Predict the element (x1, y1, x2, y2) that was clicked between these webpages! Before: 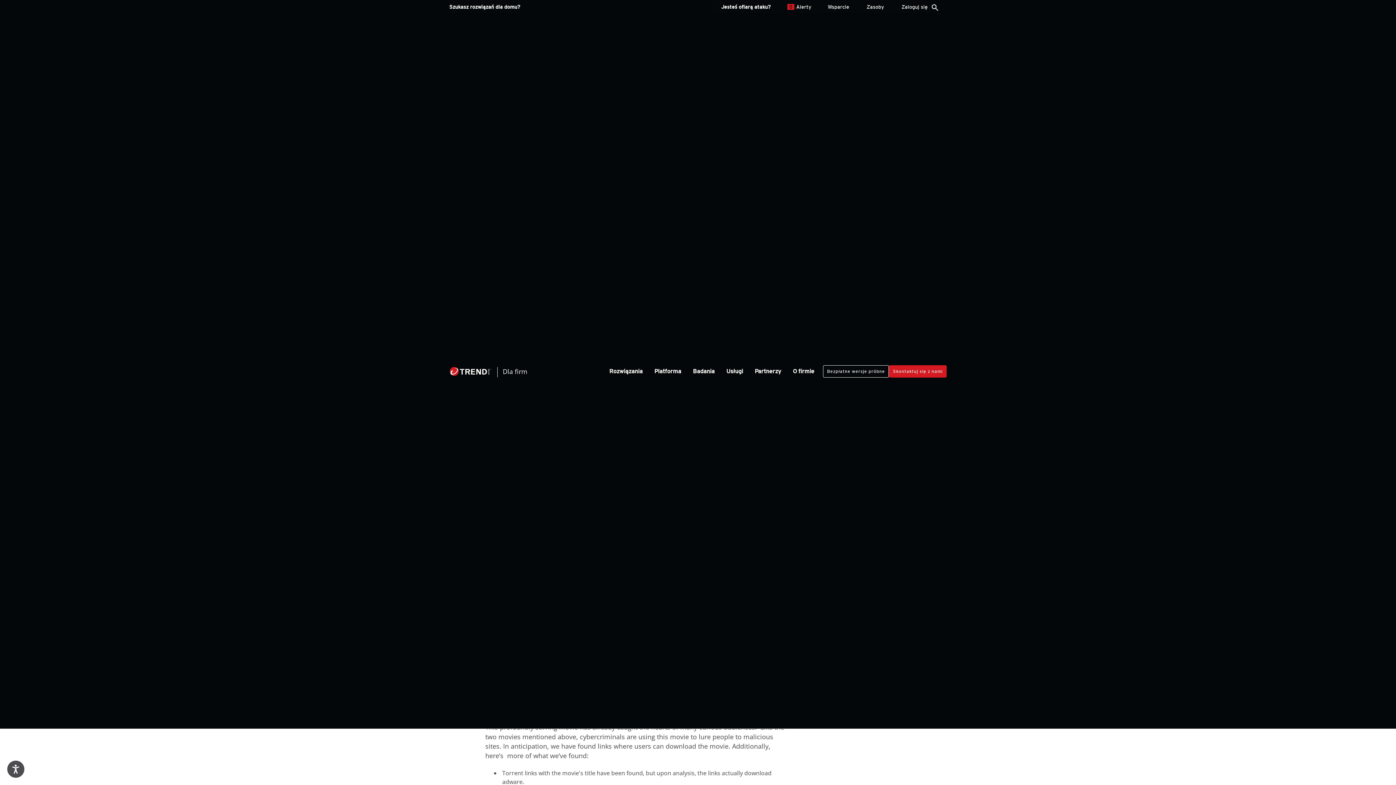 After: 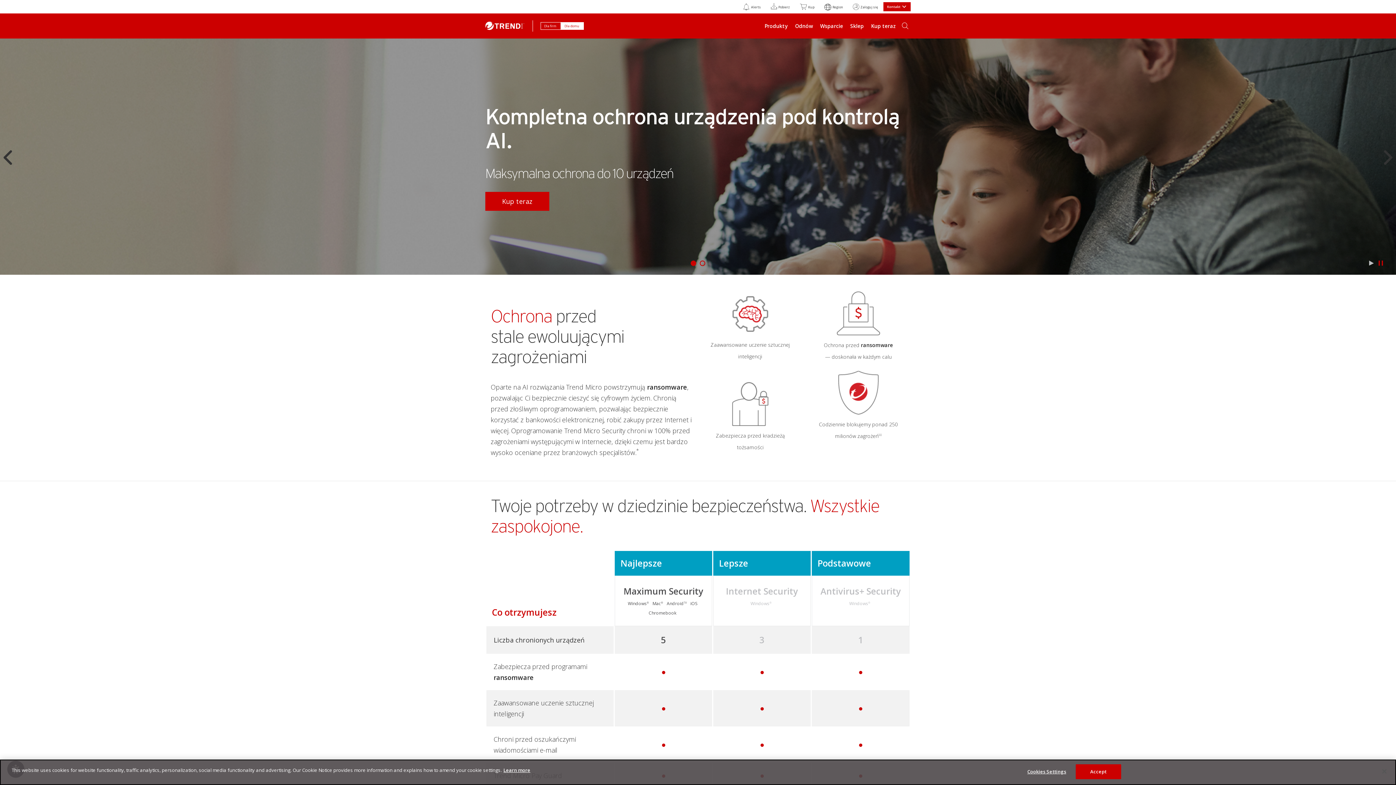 Action: label: Szukasz rozwiązań dla domu? bbox: (449, 4, 520, 9)